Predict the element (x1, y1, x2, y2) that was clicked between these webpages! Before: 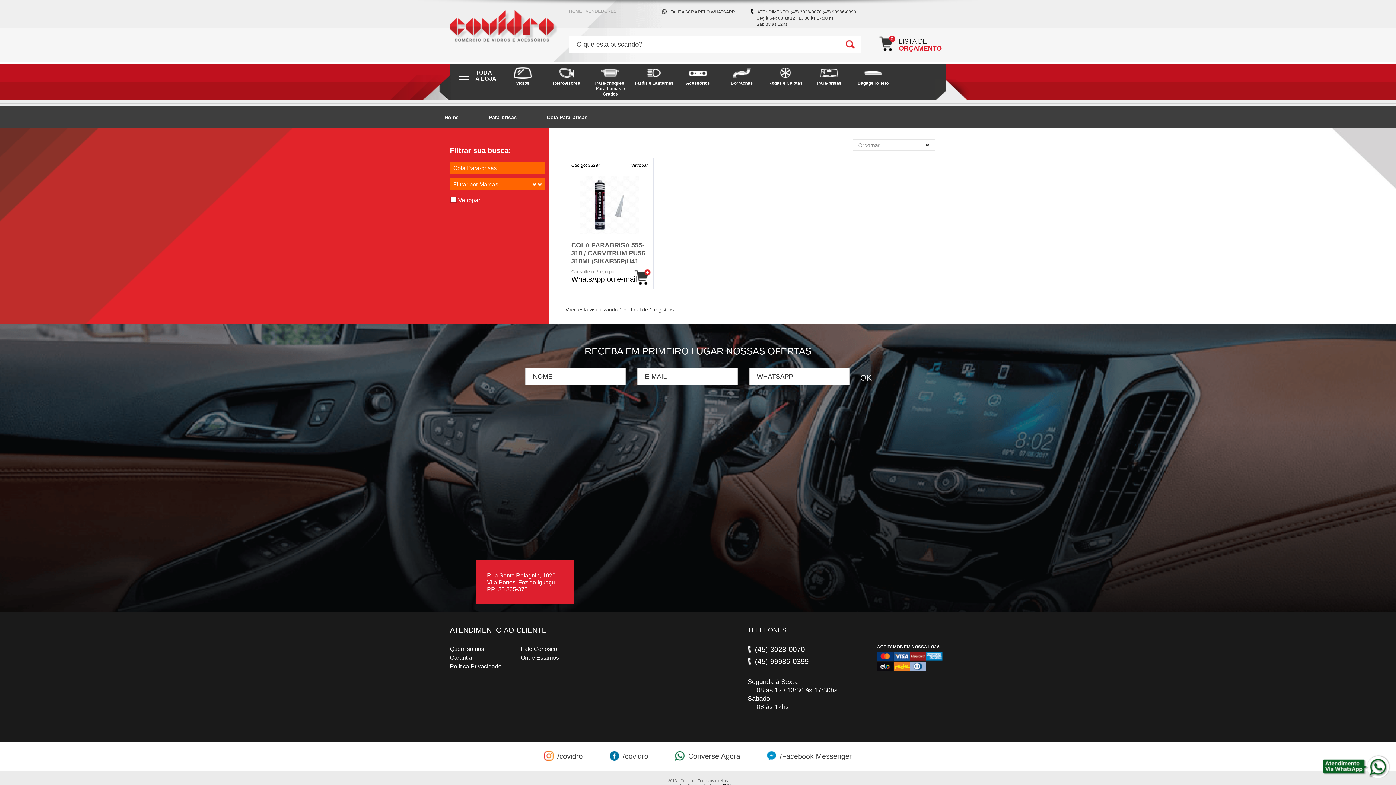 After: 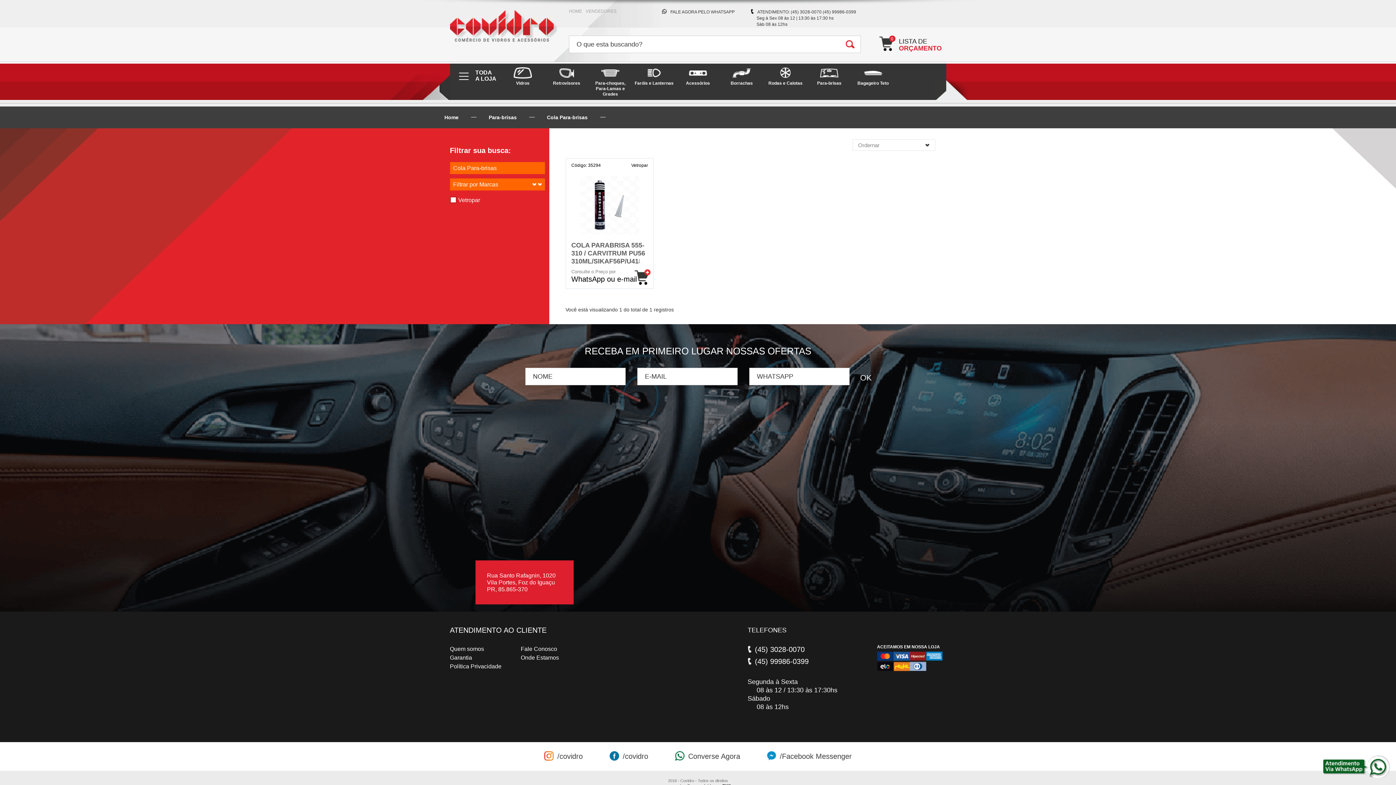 Action: label: Cola Para-brisas bbox: (450, 162, 544, 174)